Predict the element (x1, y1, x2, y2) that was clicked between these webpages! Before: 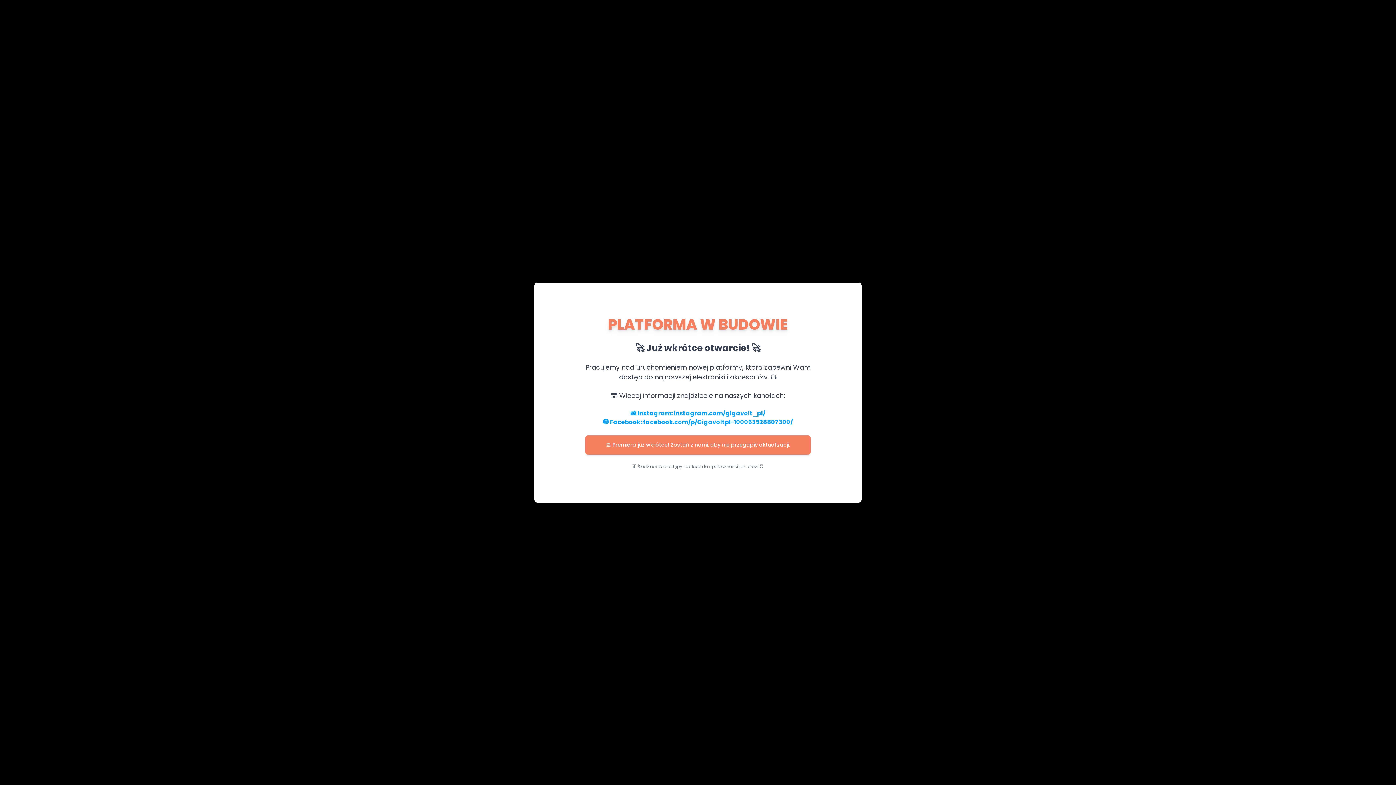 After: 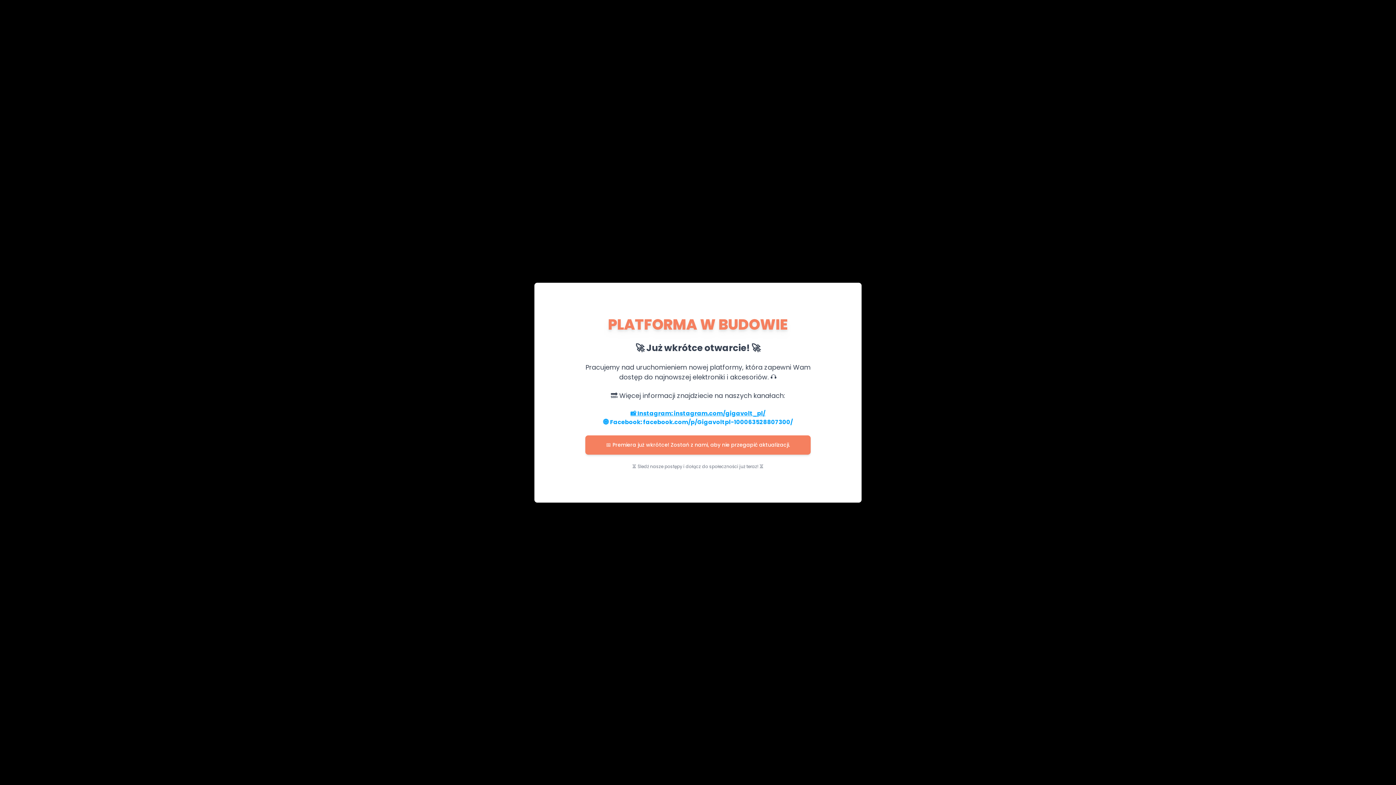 Action: bbox: (630, 409, 765, 417) label: 📸 Instagram: instagram.com/gigavolt_pl/